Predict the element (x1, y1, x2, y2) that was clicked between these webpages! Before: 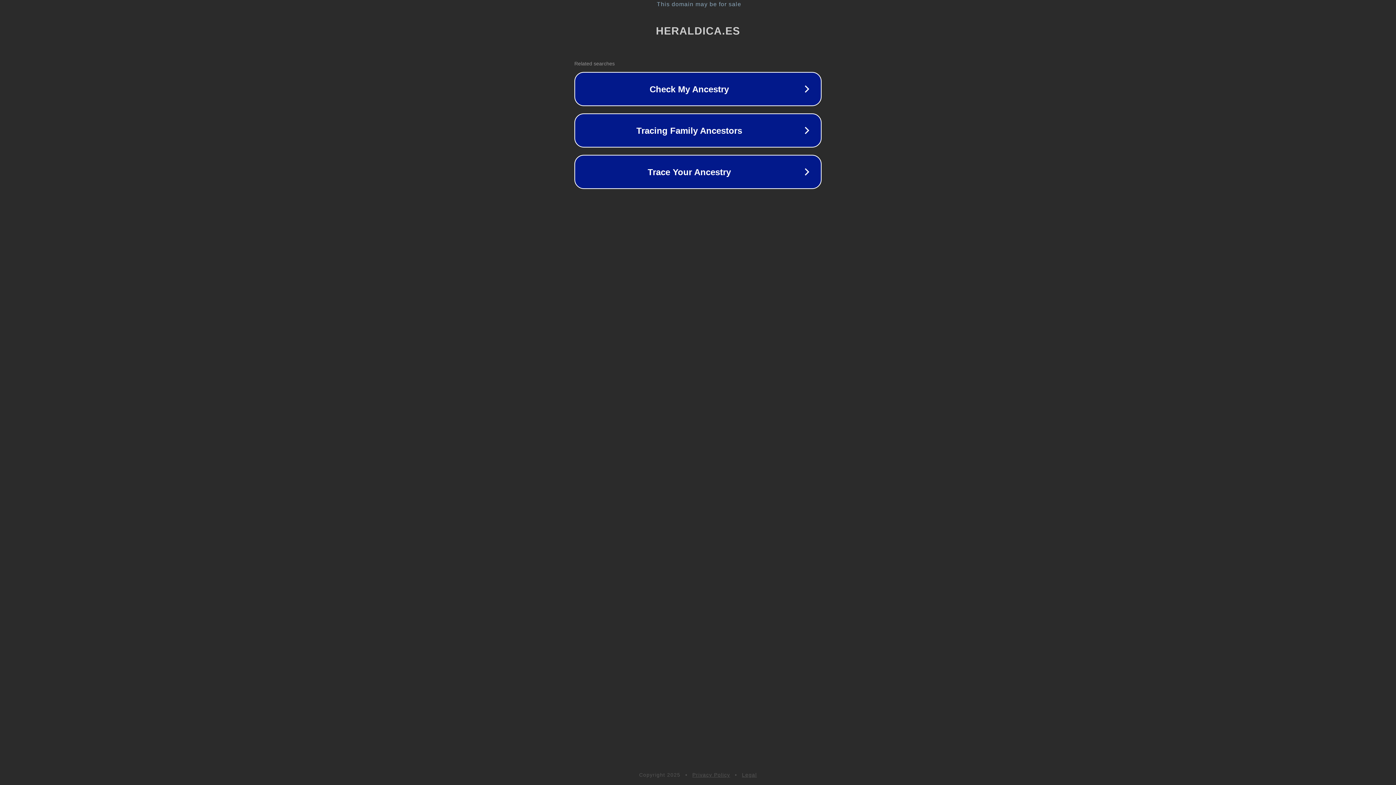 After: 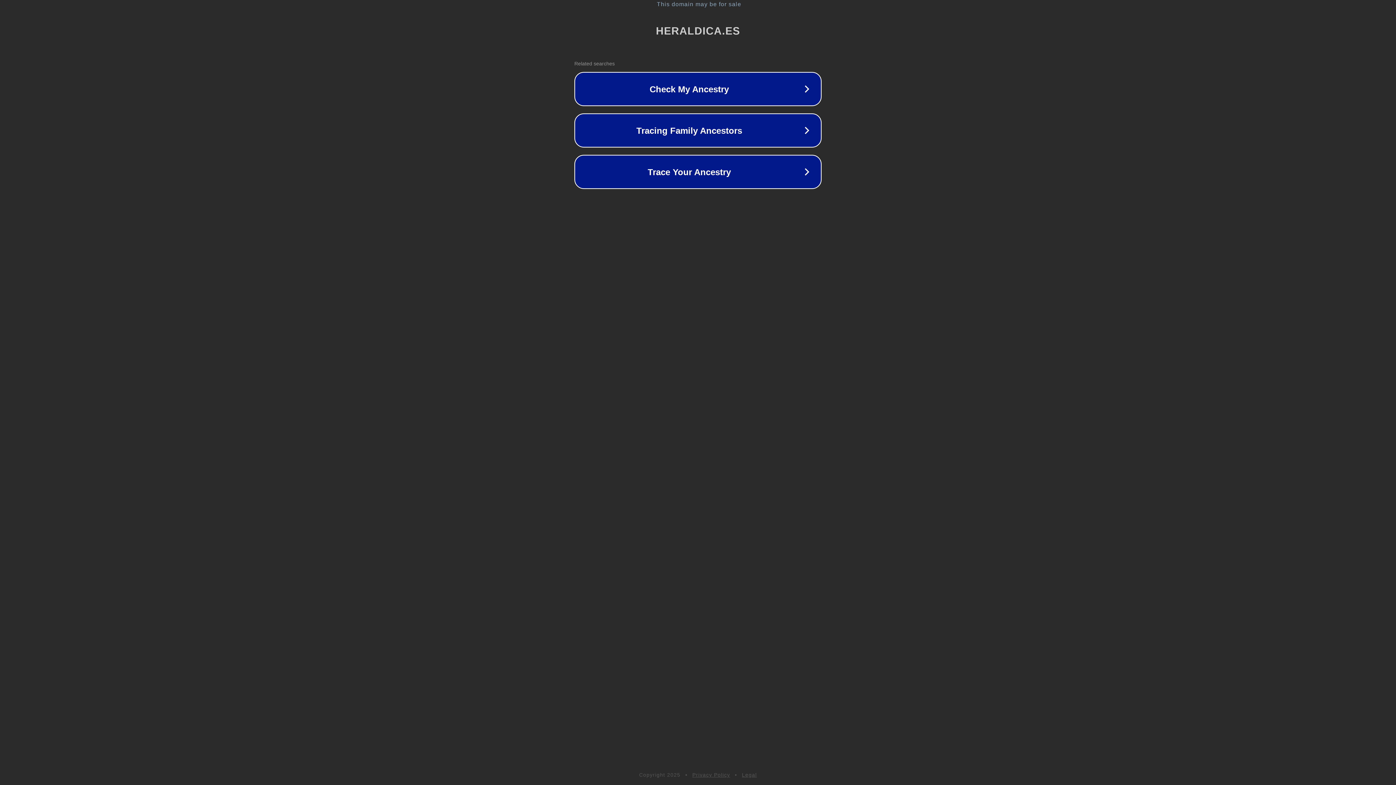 Action: bbox: (742, 772, 757, 778) label: Legal